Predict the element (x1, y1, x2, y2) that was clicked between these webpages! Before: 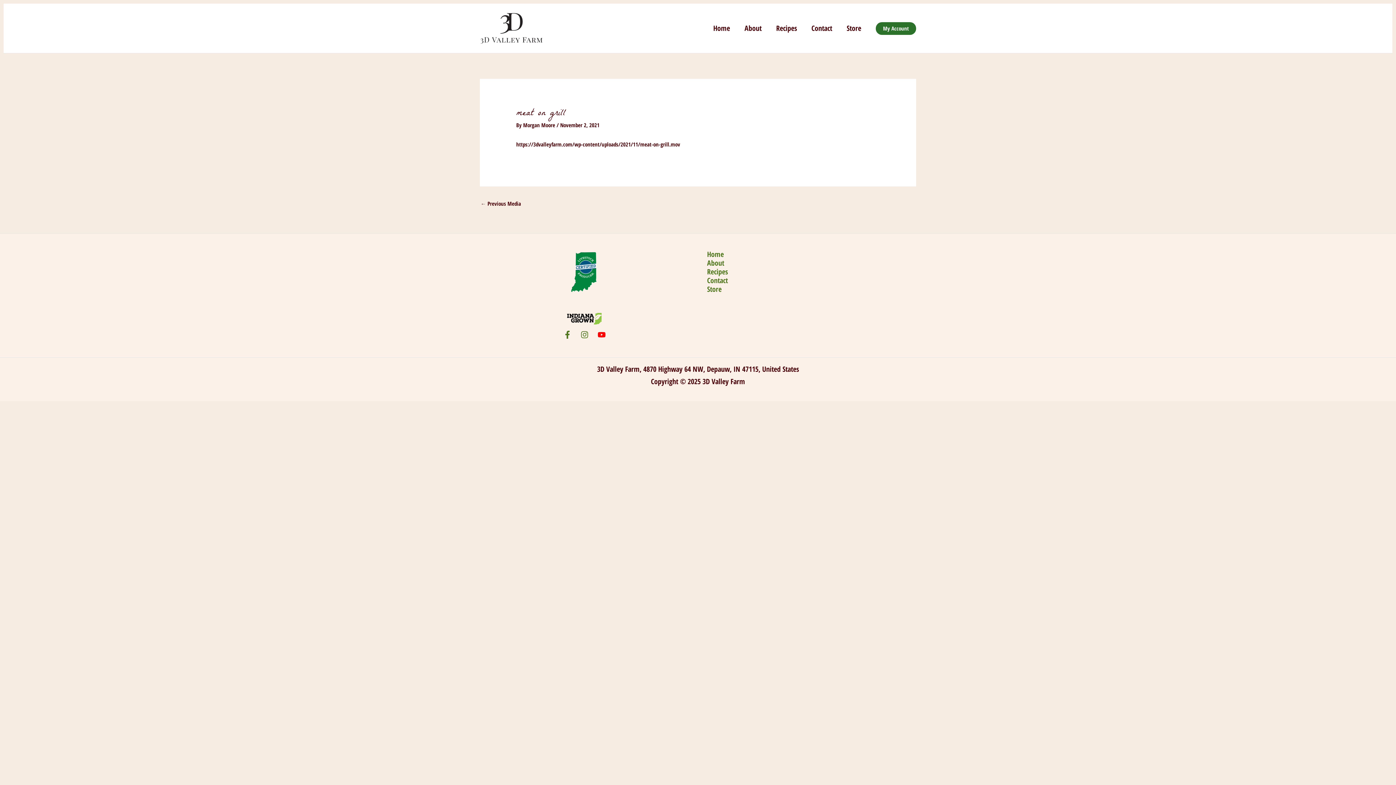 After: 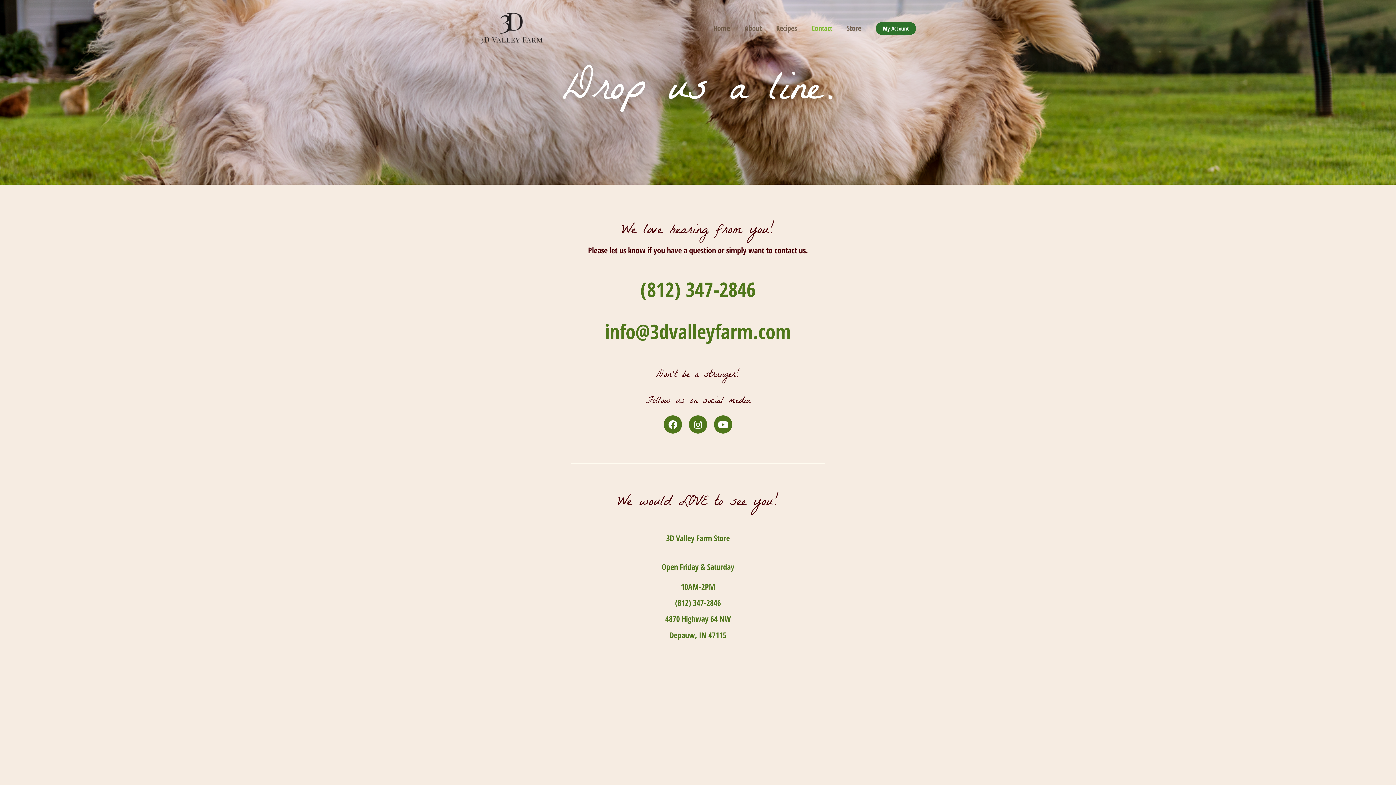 Action: label: Contact bbox: (707, 276, 728, 285)